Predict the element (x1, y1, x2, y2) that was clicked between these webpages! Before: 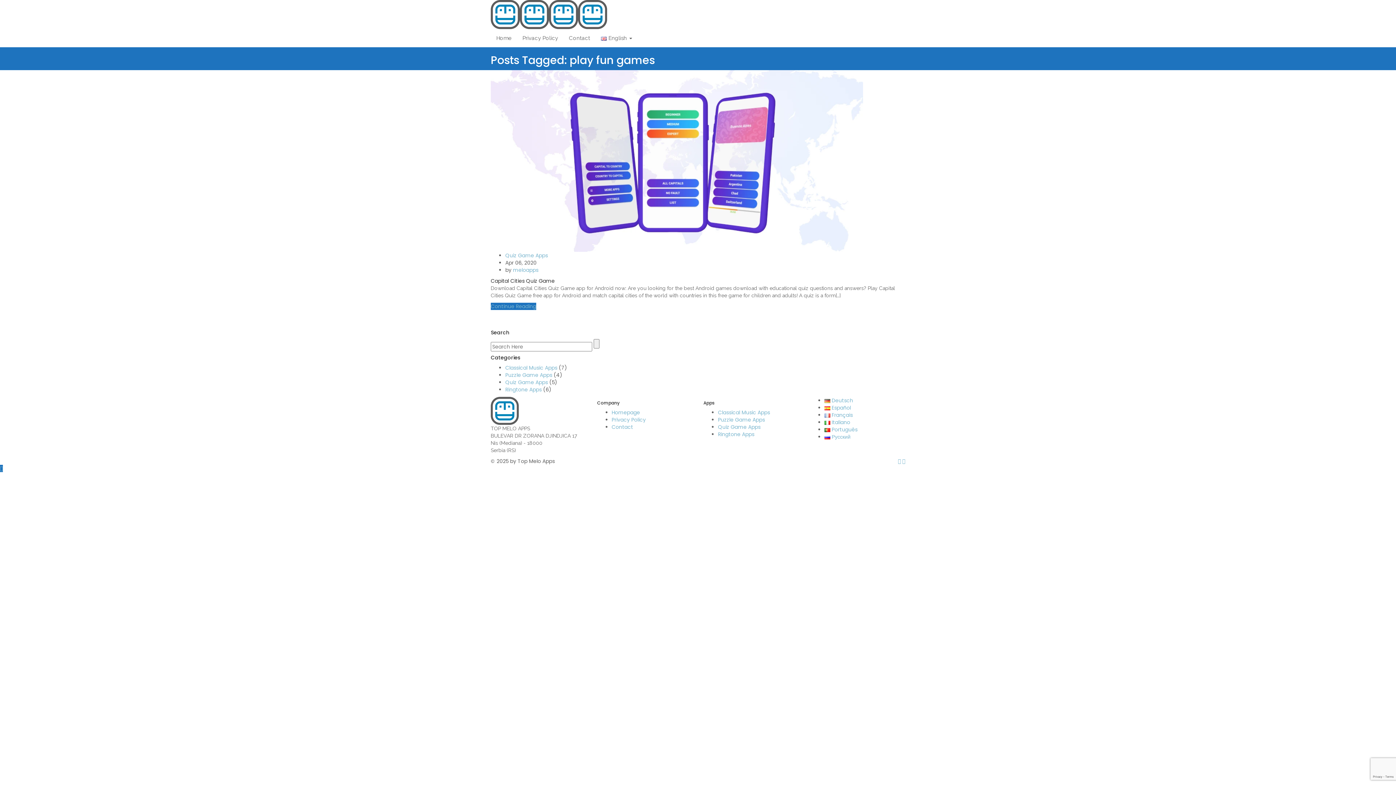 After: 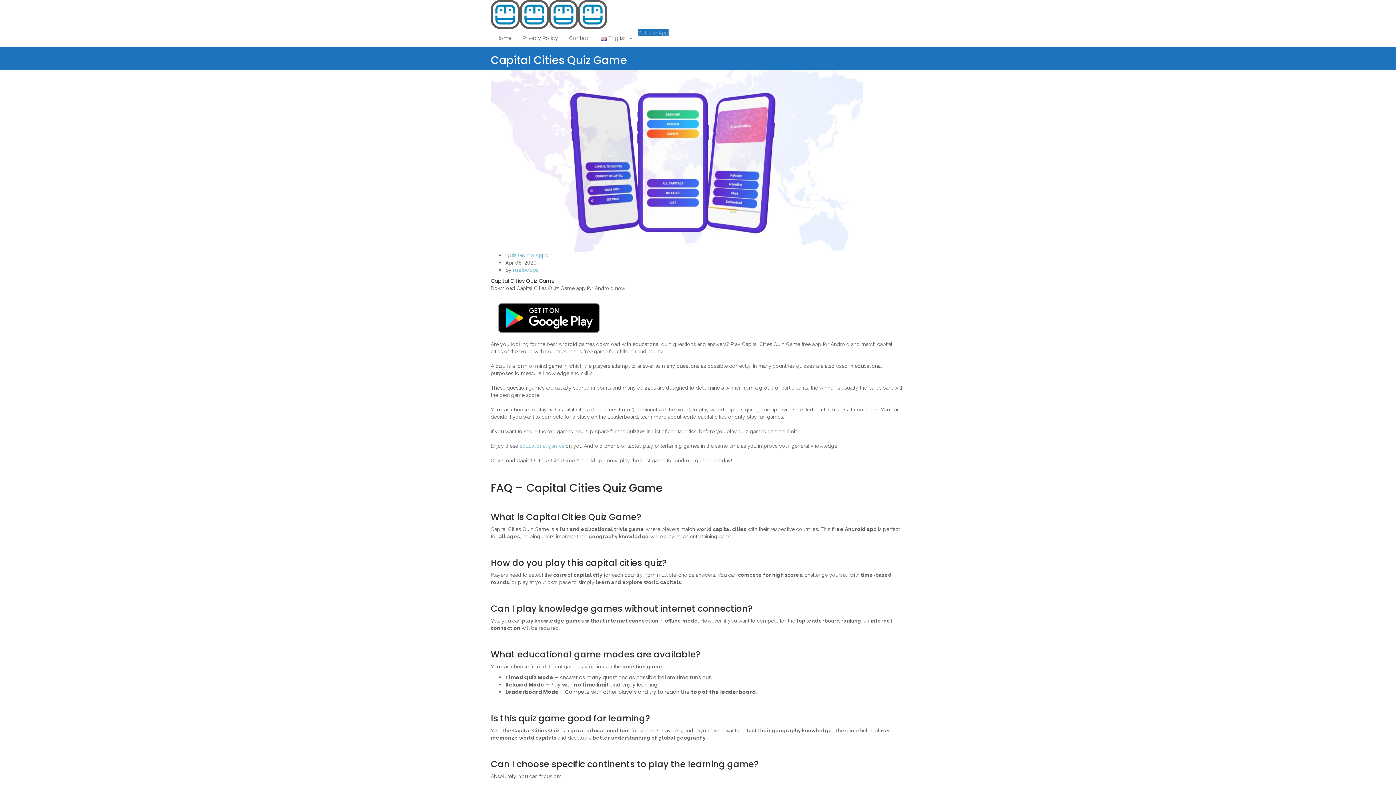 Action: label: Capital Cities Quiz Game bbox: (490, 277, 554, 284)